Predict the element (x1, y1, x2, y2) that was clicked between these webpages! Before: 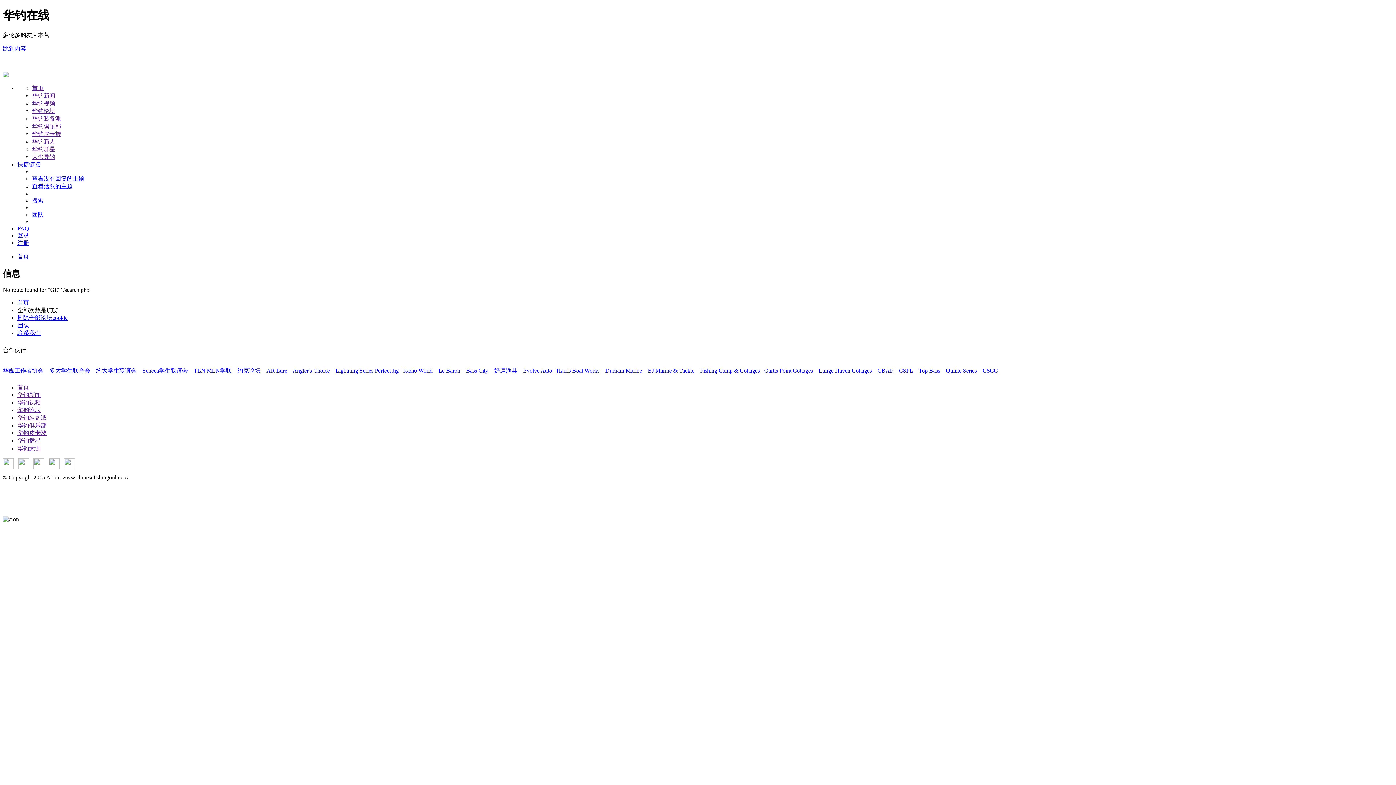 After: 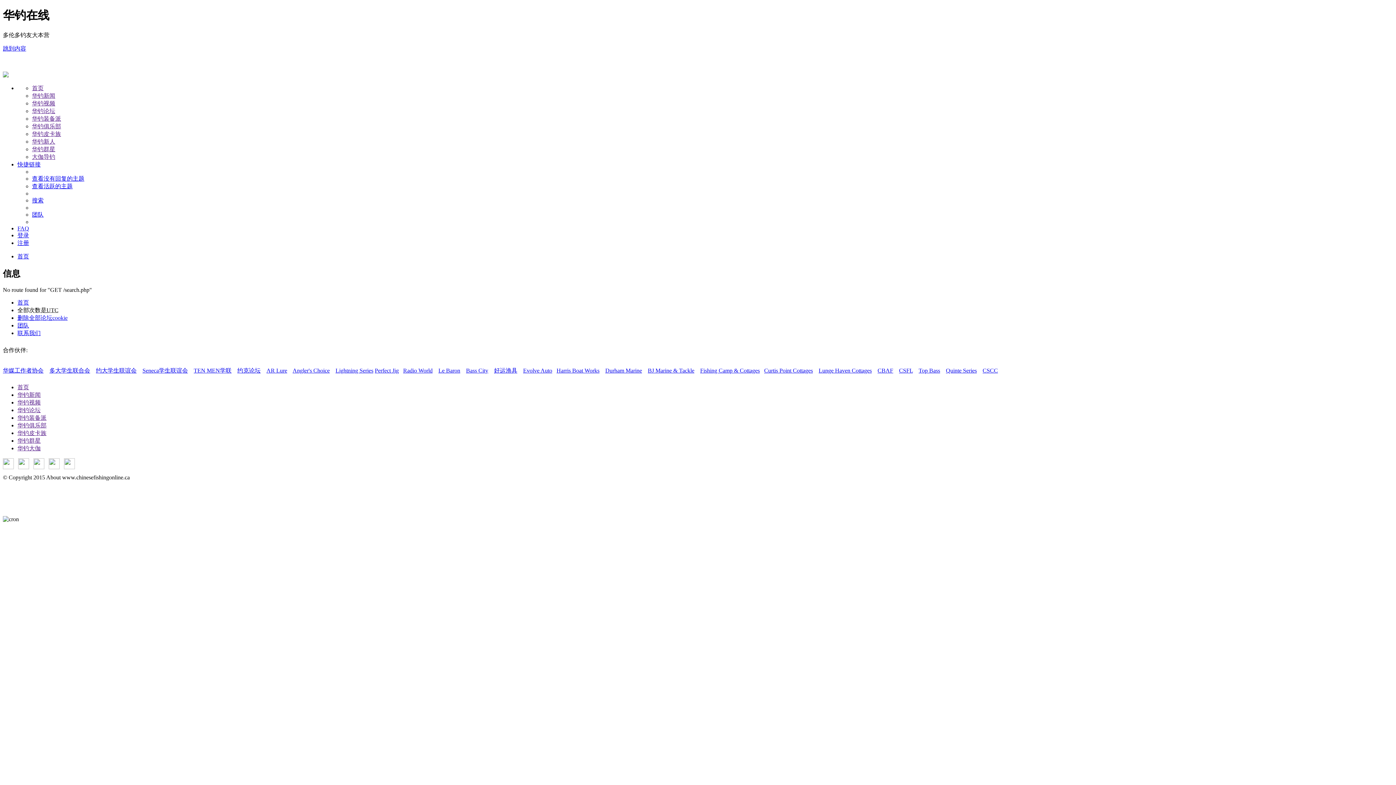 Action: label: 华钓视频 bbox: (32, 100, 55, 106)